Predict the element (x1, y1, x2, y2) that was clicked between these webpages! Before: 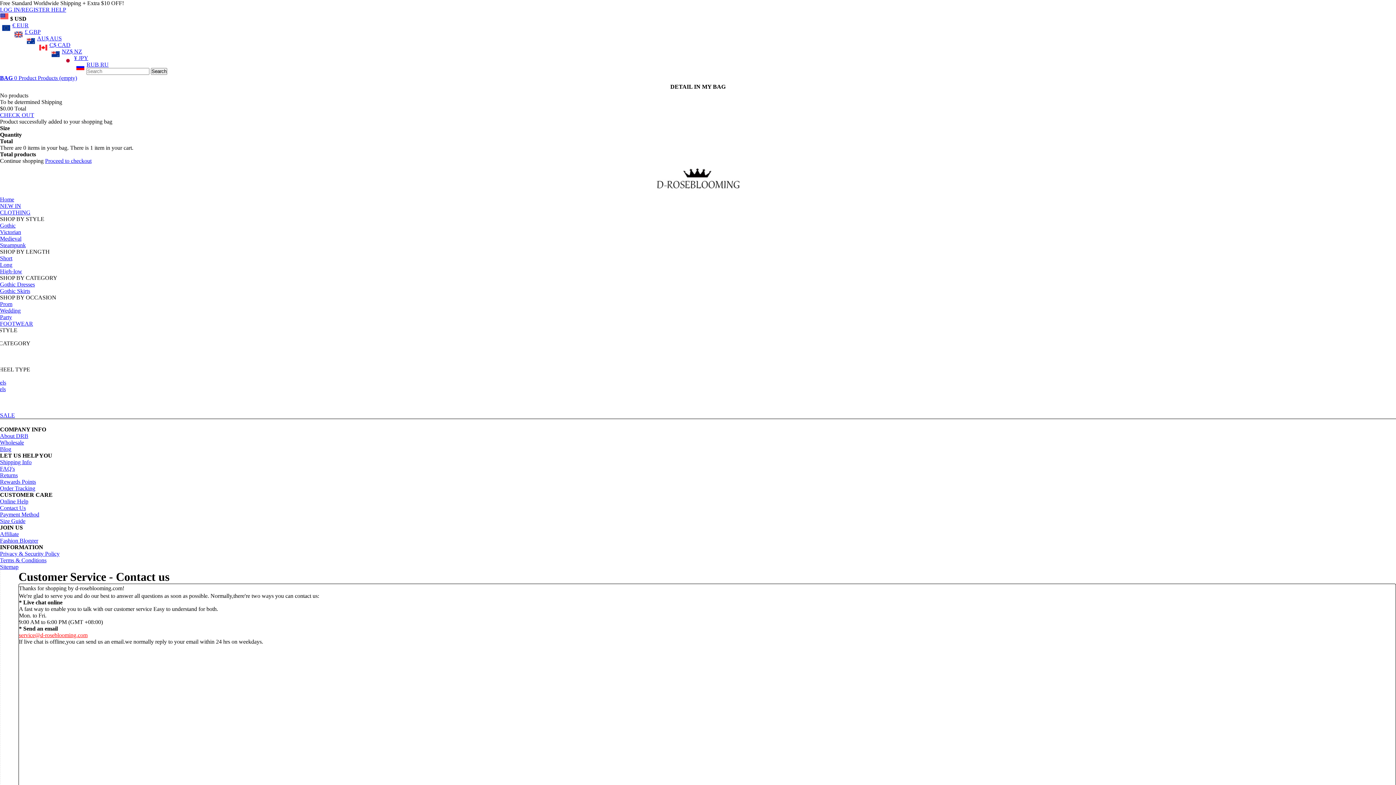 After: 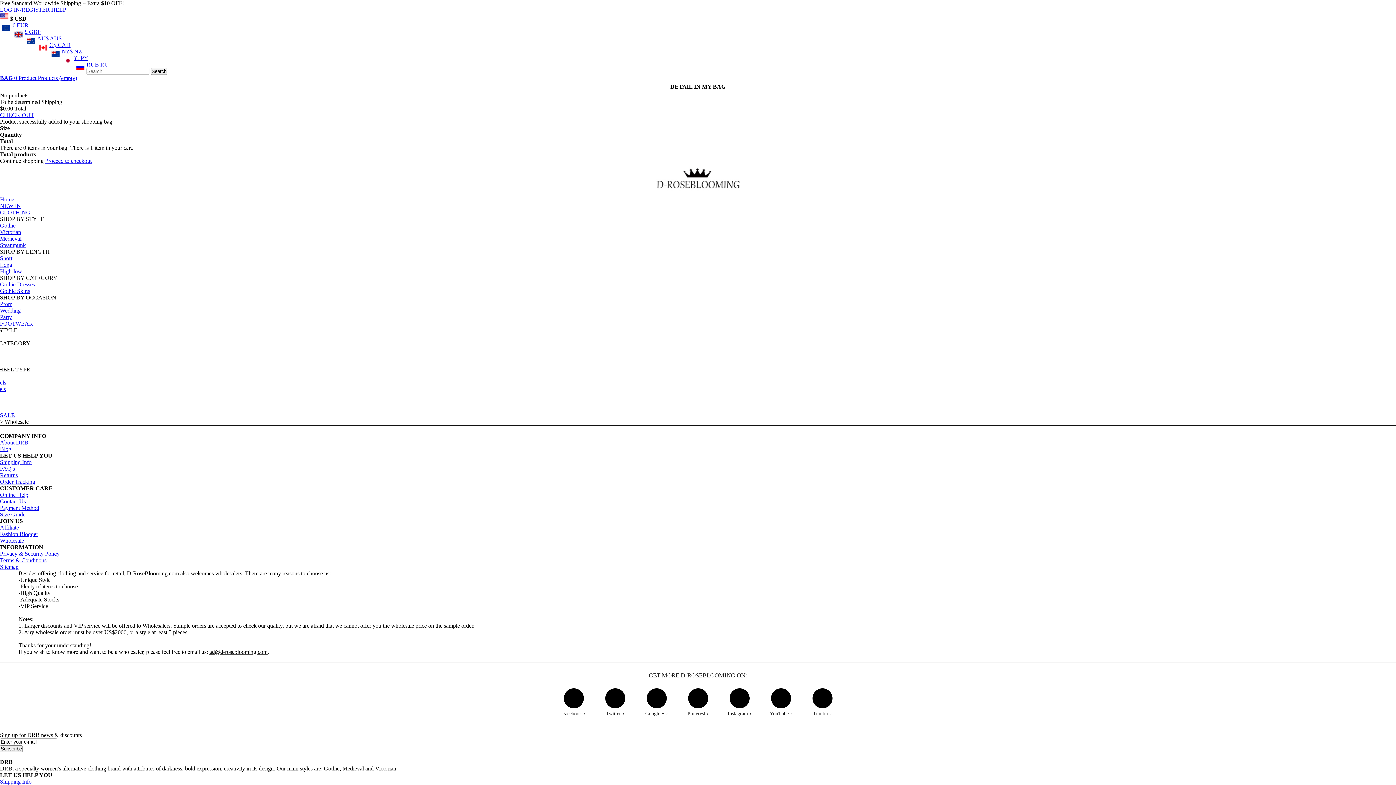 Action: label: Wholesale bbox: (0, 439, 24, 445)